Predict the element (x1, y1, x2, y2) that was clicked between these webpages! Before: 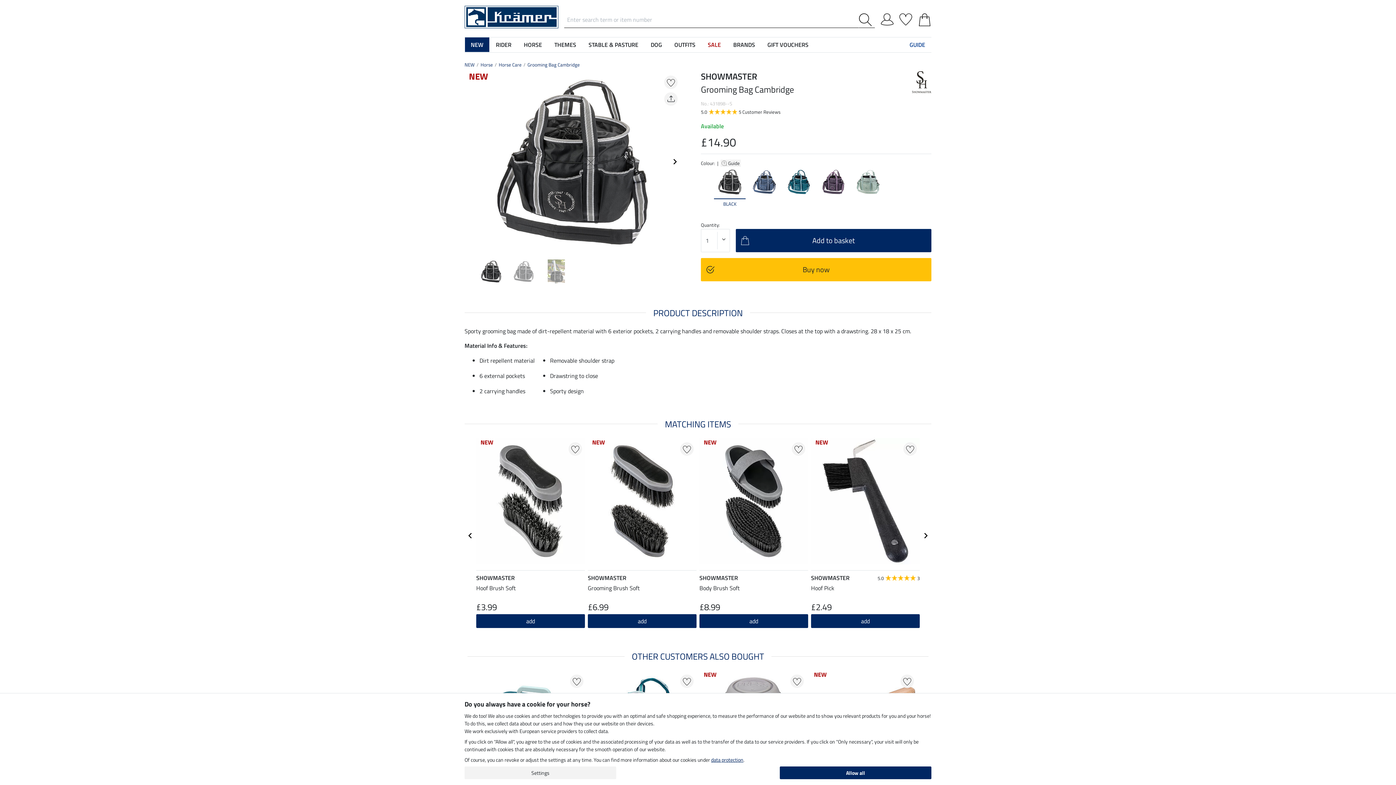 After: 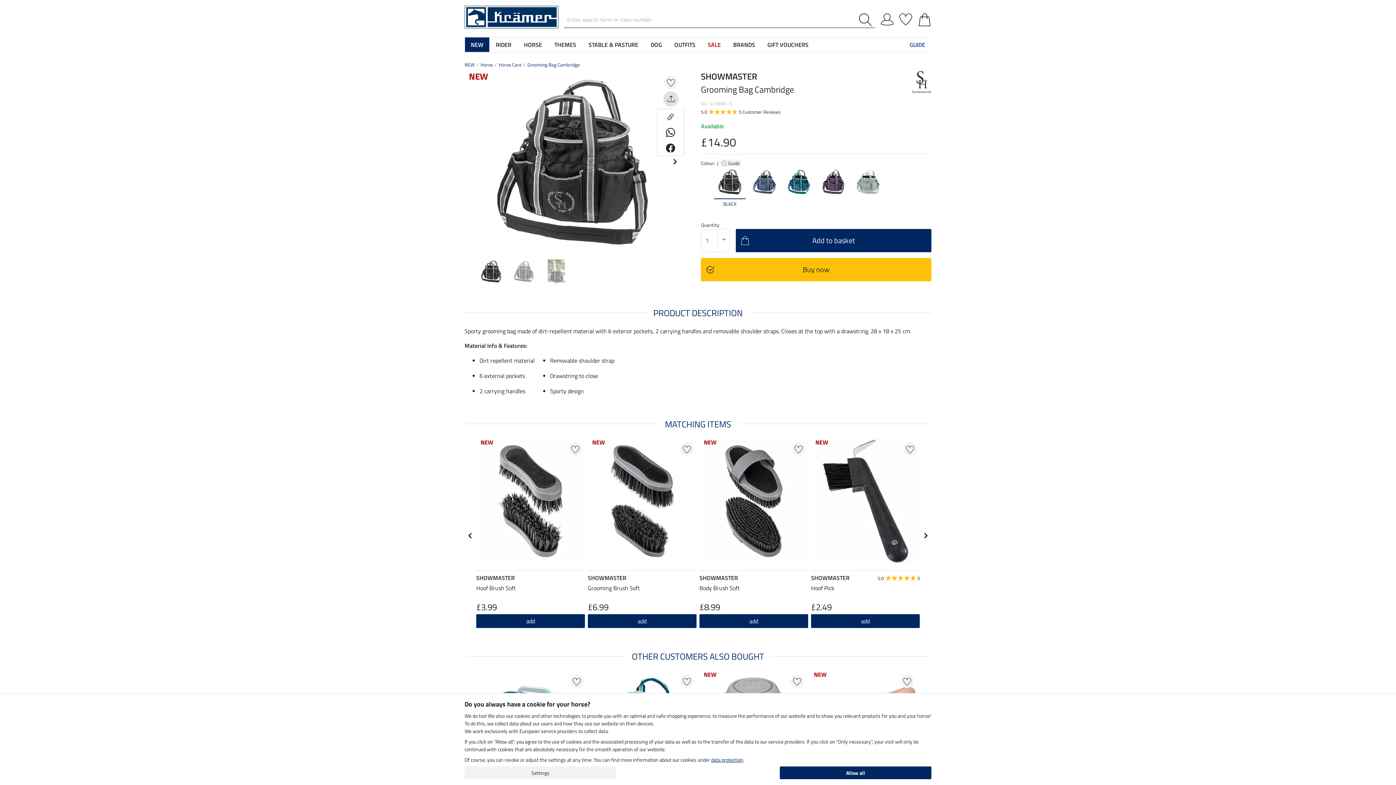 Action: bbox: (664, 92, 677, 105)